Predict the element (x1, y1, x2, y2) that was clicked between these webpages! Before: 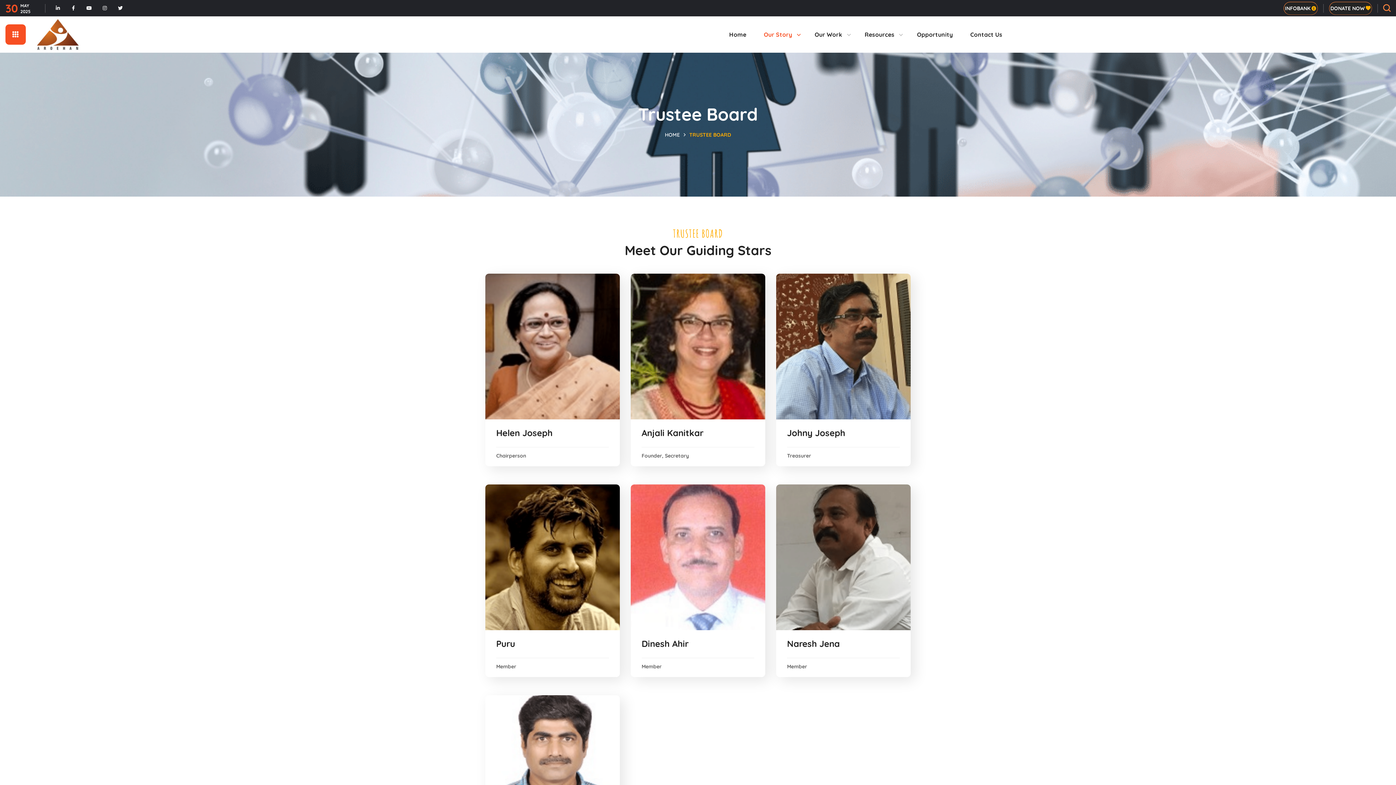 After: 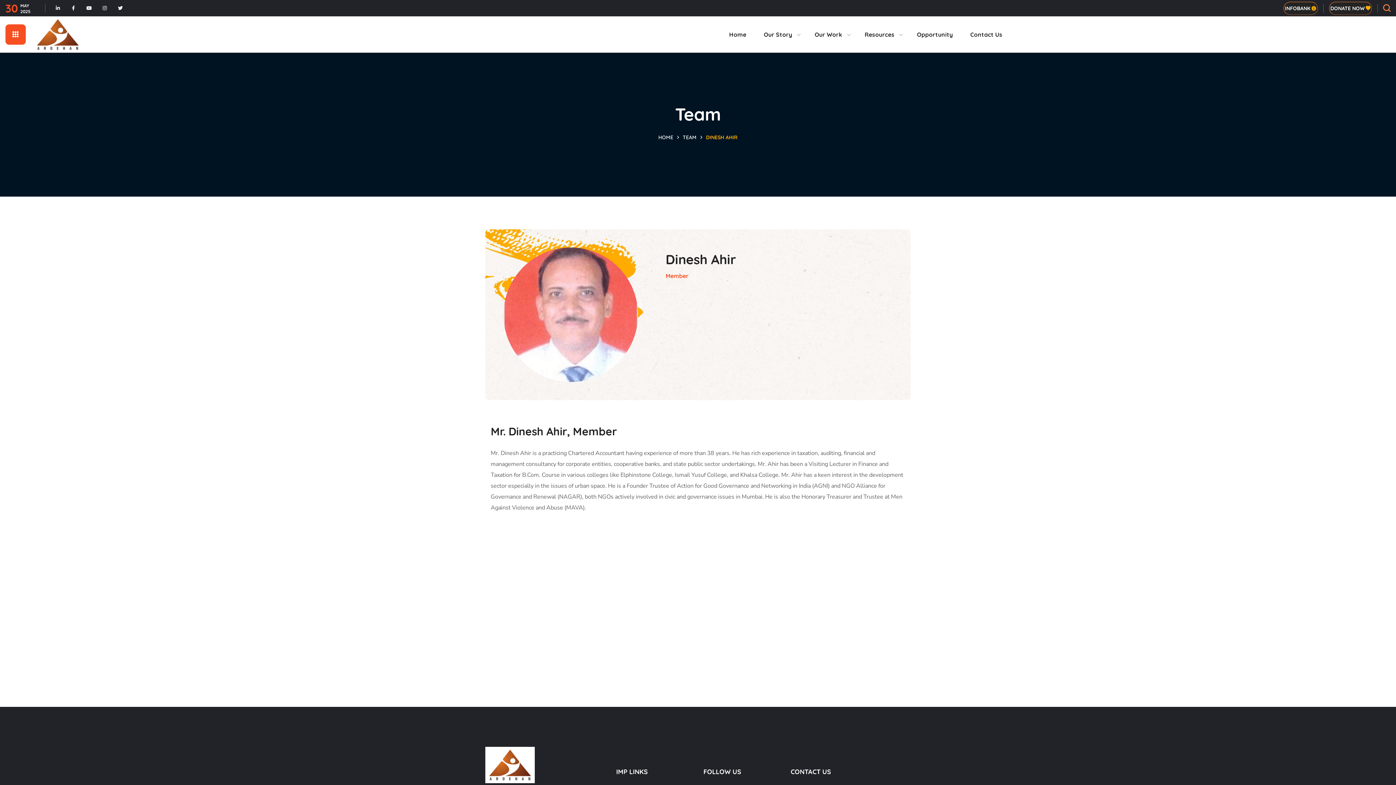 Action: bbox: (630, 484, 765, 630)